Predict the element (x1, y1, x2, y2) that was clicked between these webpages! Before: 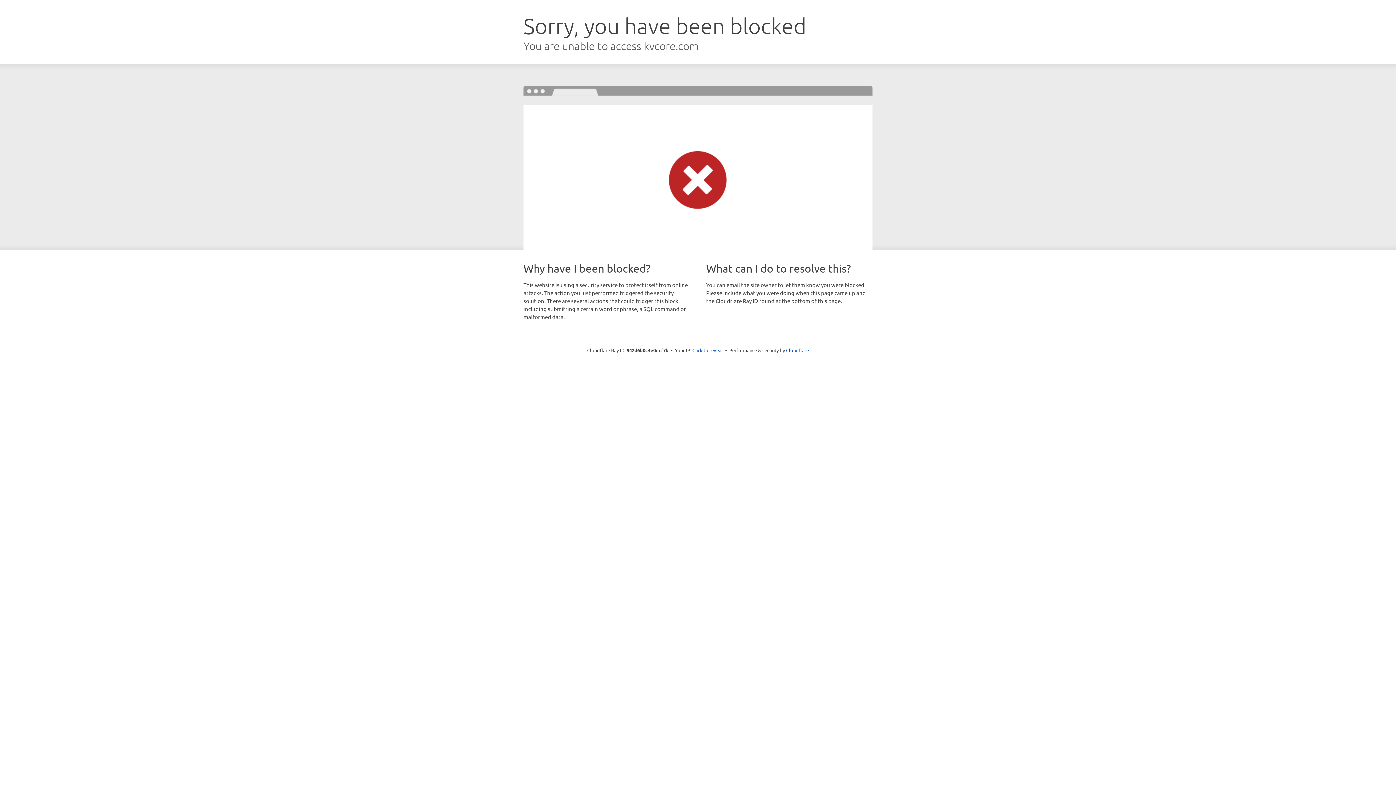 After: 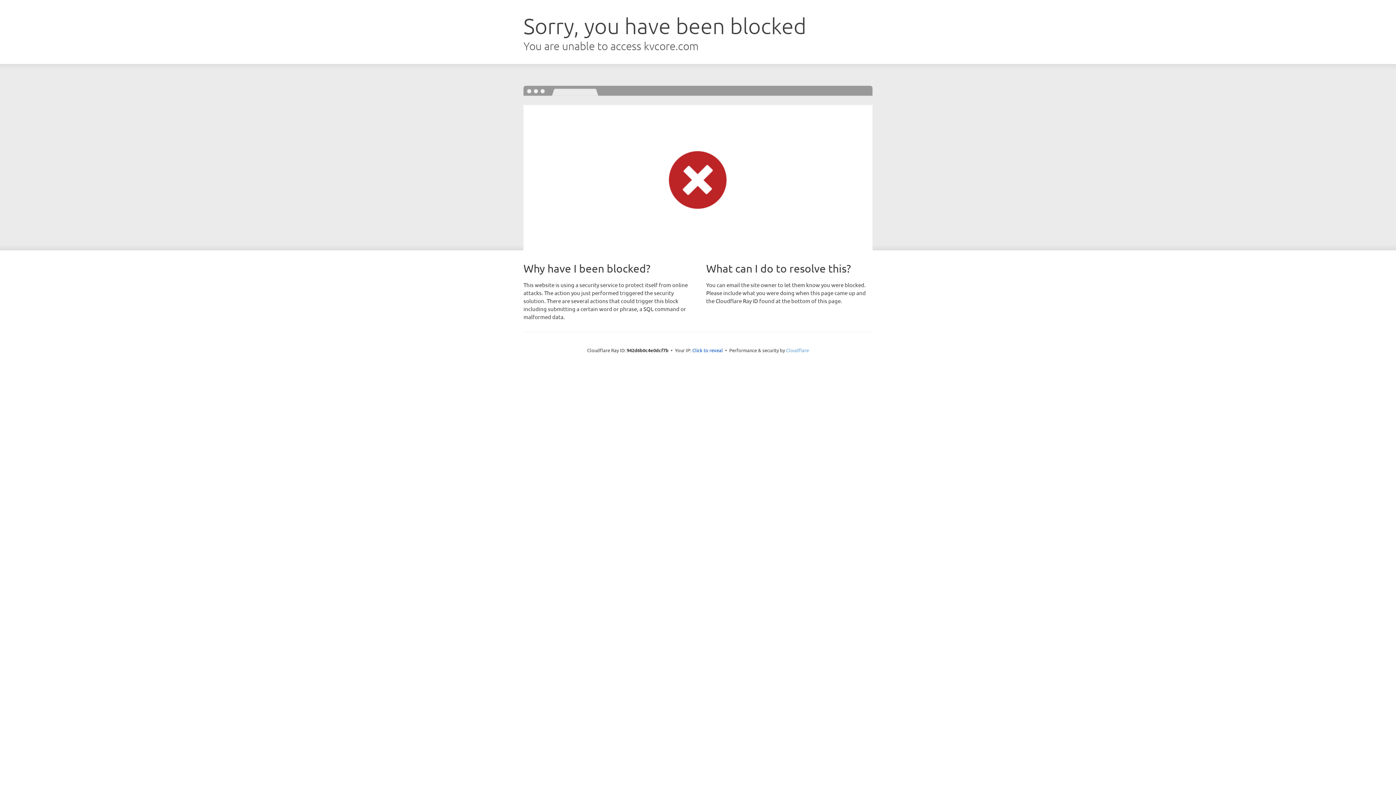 Action: bbox: (786, 347, 809, 353) label: Cloudflare